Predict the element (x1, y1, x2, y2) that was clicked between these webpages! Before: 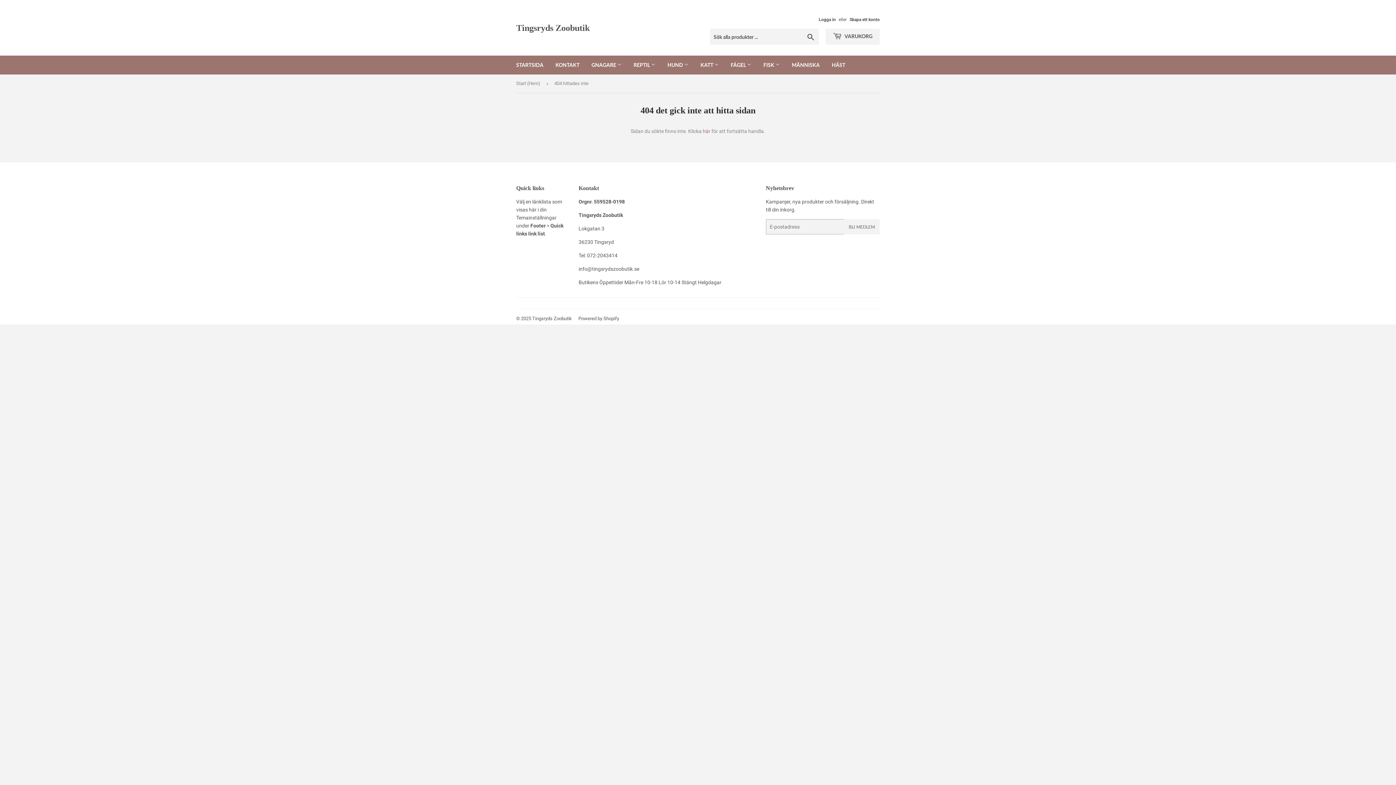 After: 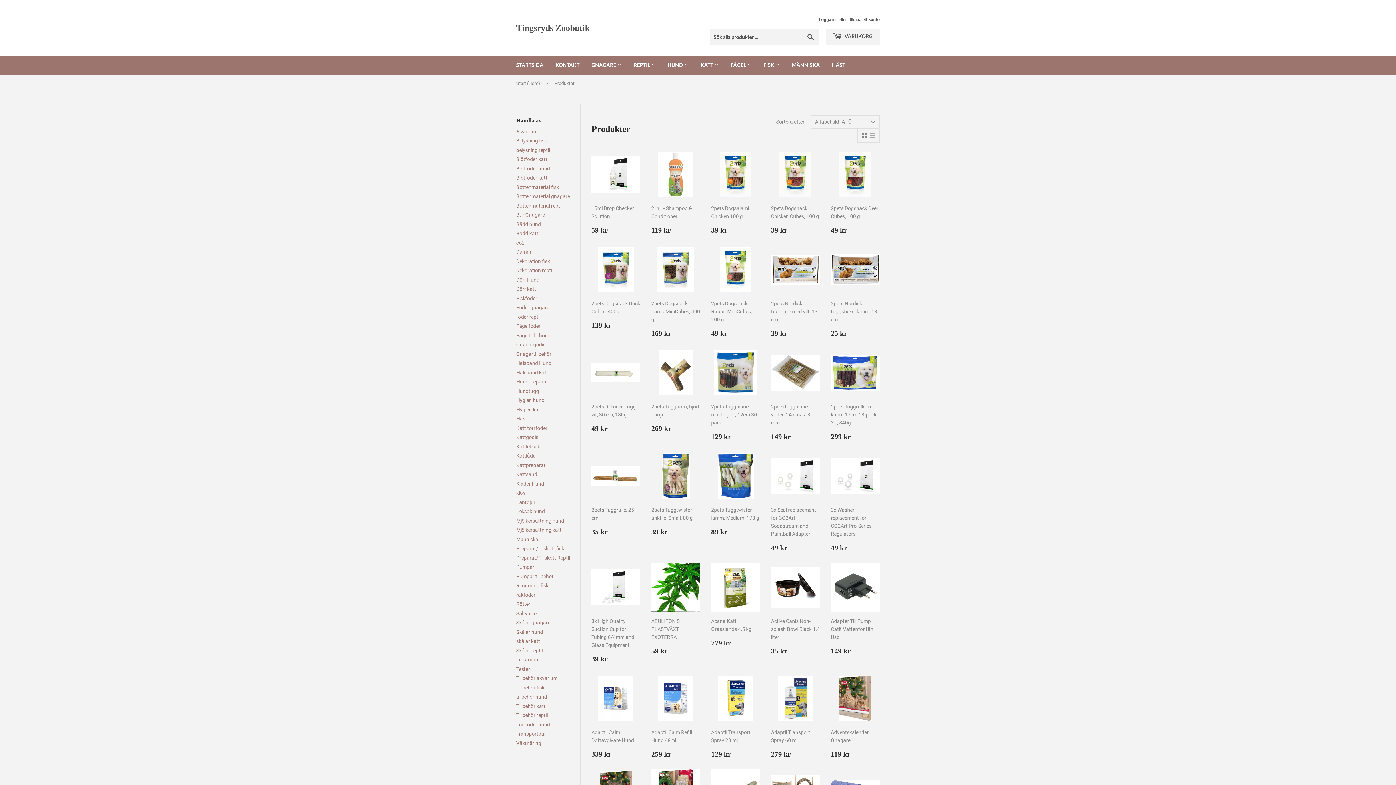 Action: label: FISK  bbox: (758, 55, 785, 74)